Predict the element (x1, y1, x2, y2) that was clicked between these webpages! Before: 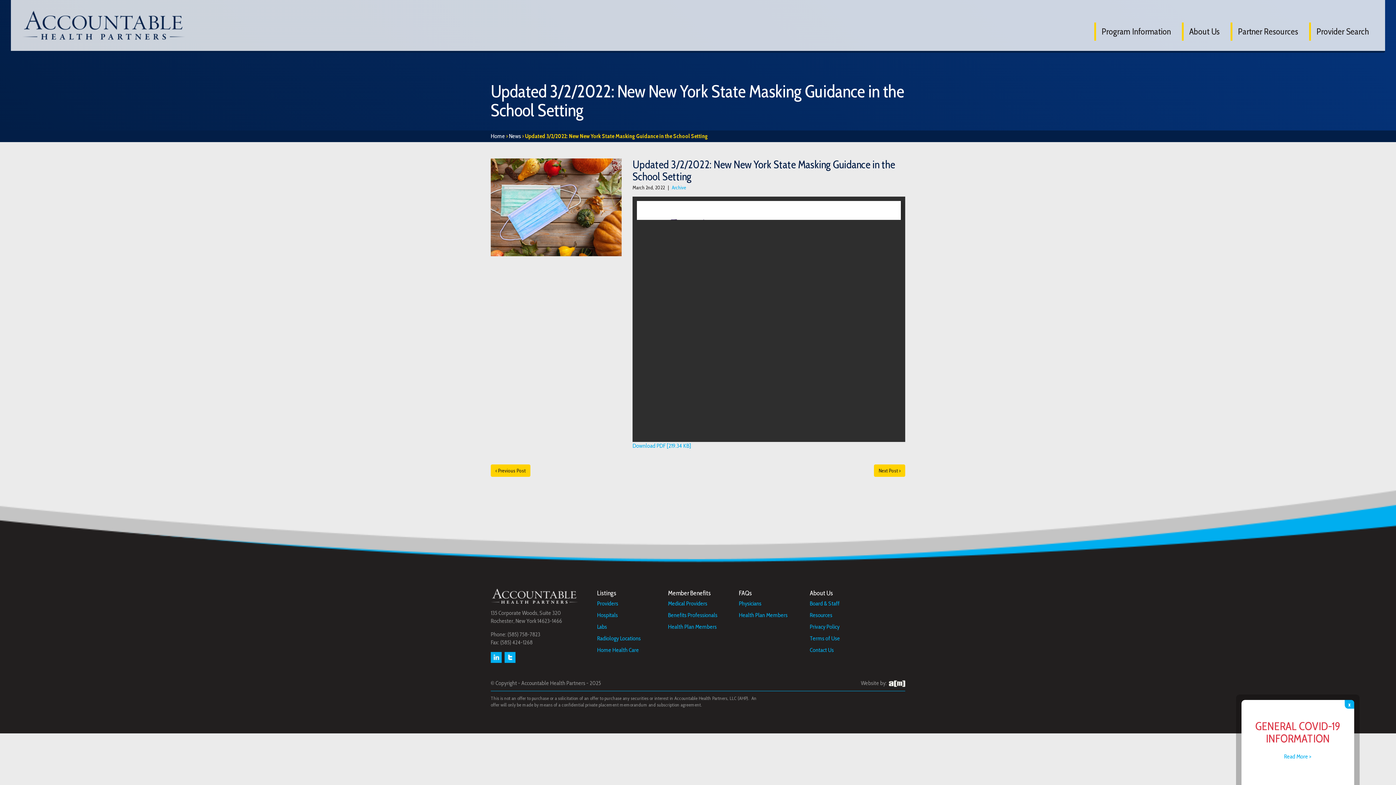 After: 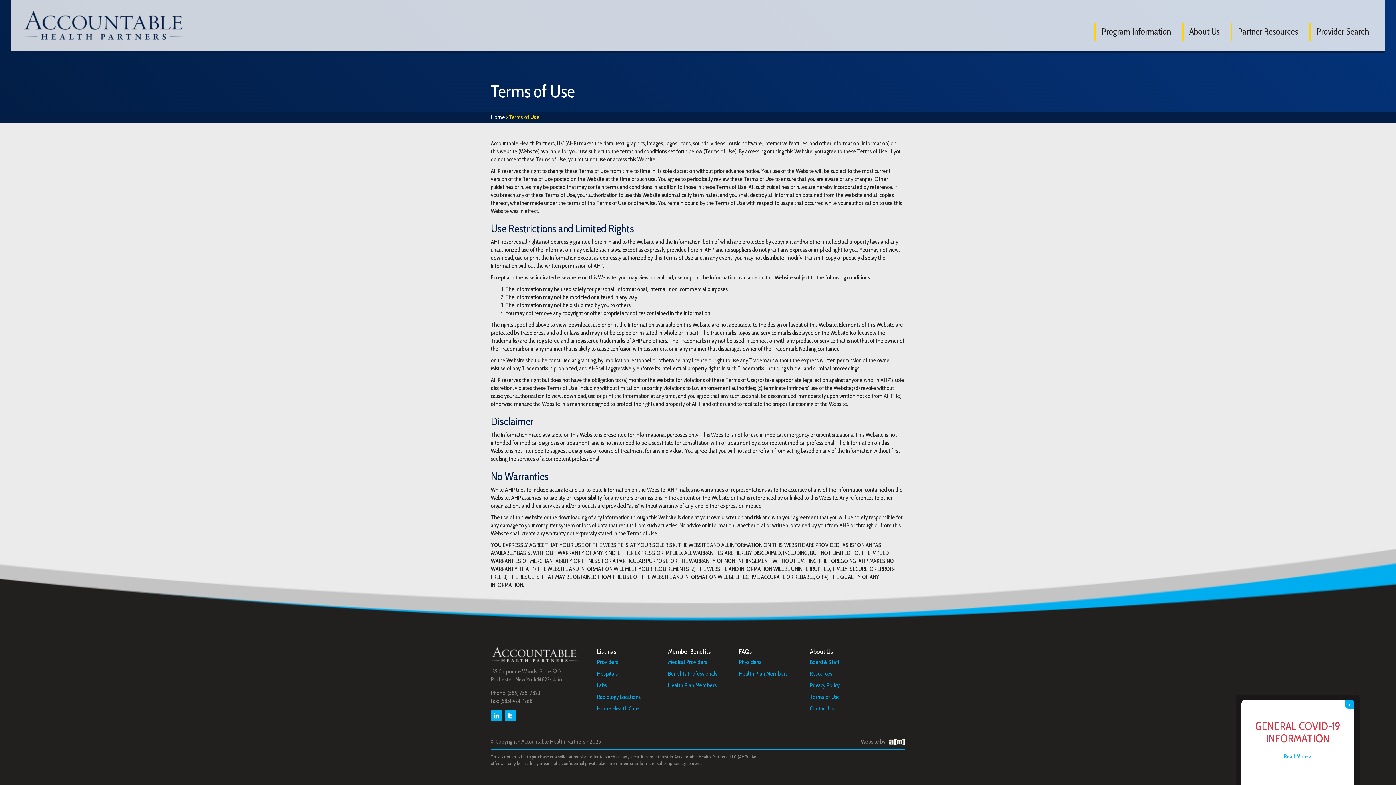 Action: label: Terms of Use bbox: (810, 635, 840, 642)